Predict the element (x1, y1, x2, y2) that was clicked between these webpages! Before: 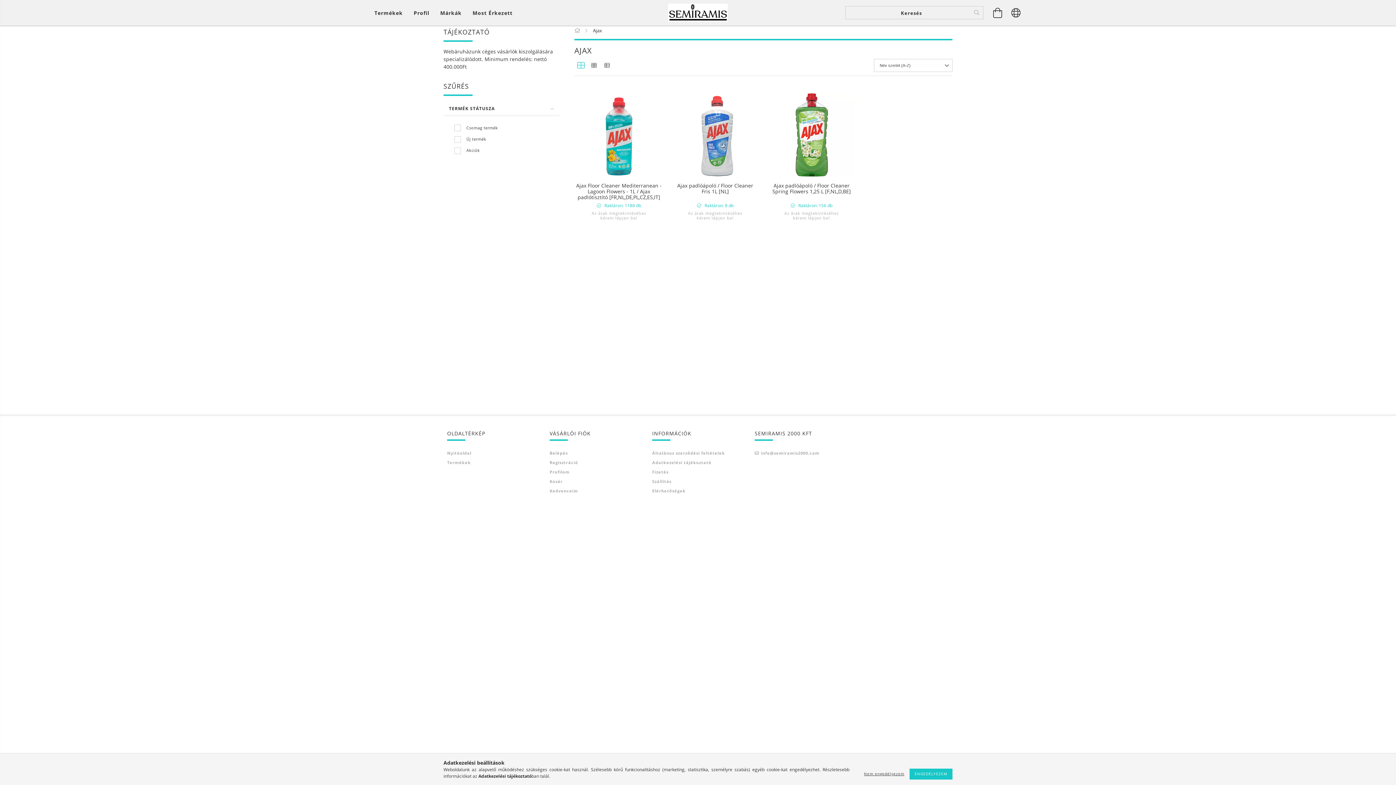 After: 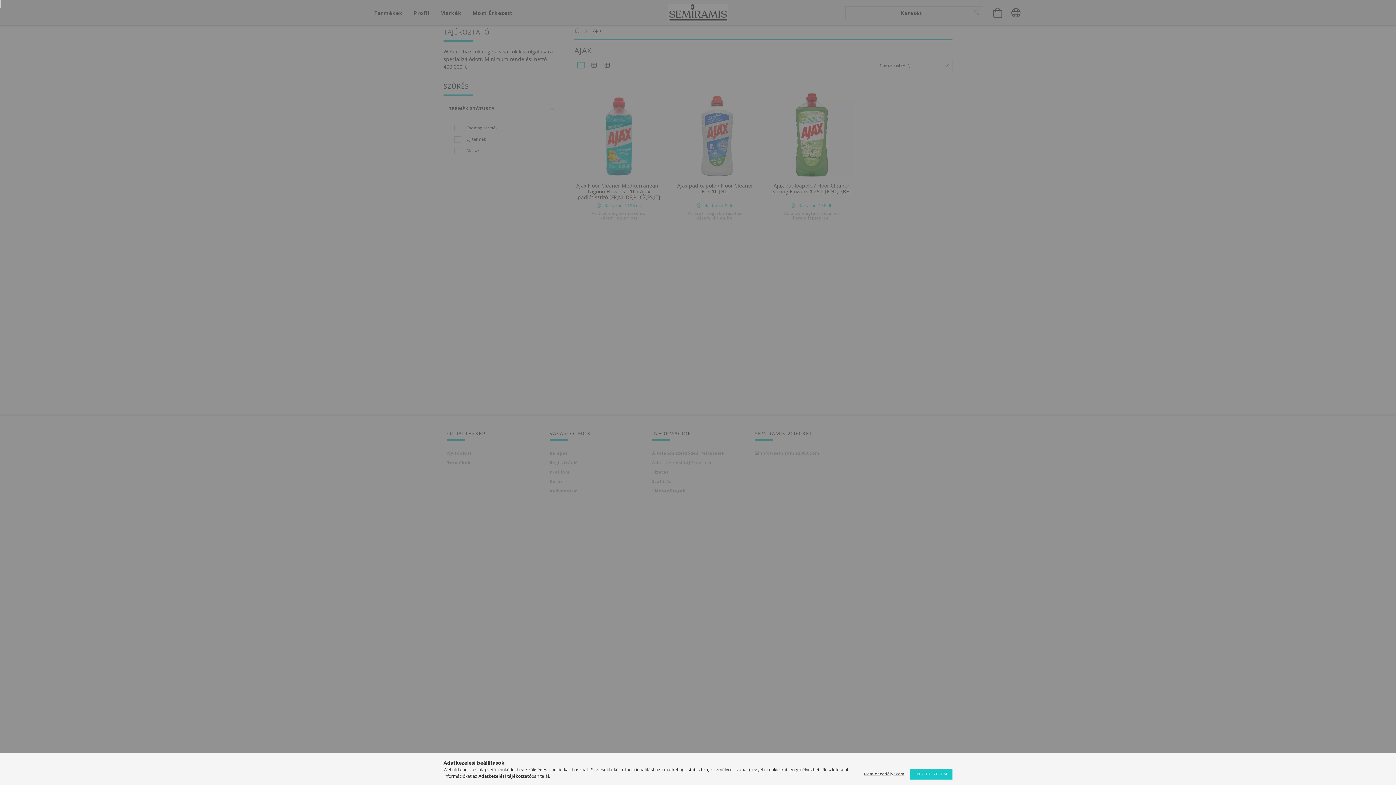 Action: bbox: (549, 450, 568, 456) label: Belépés